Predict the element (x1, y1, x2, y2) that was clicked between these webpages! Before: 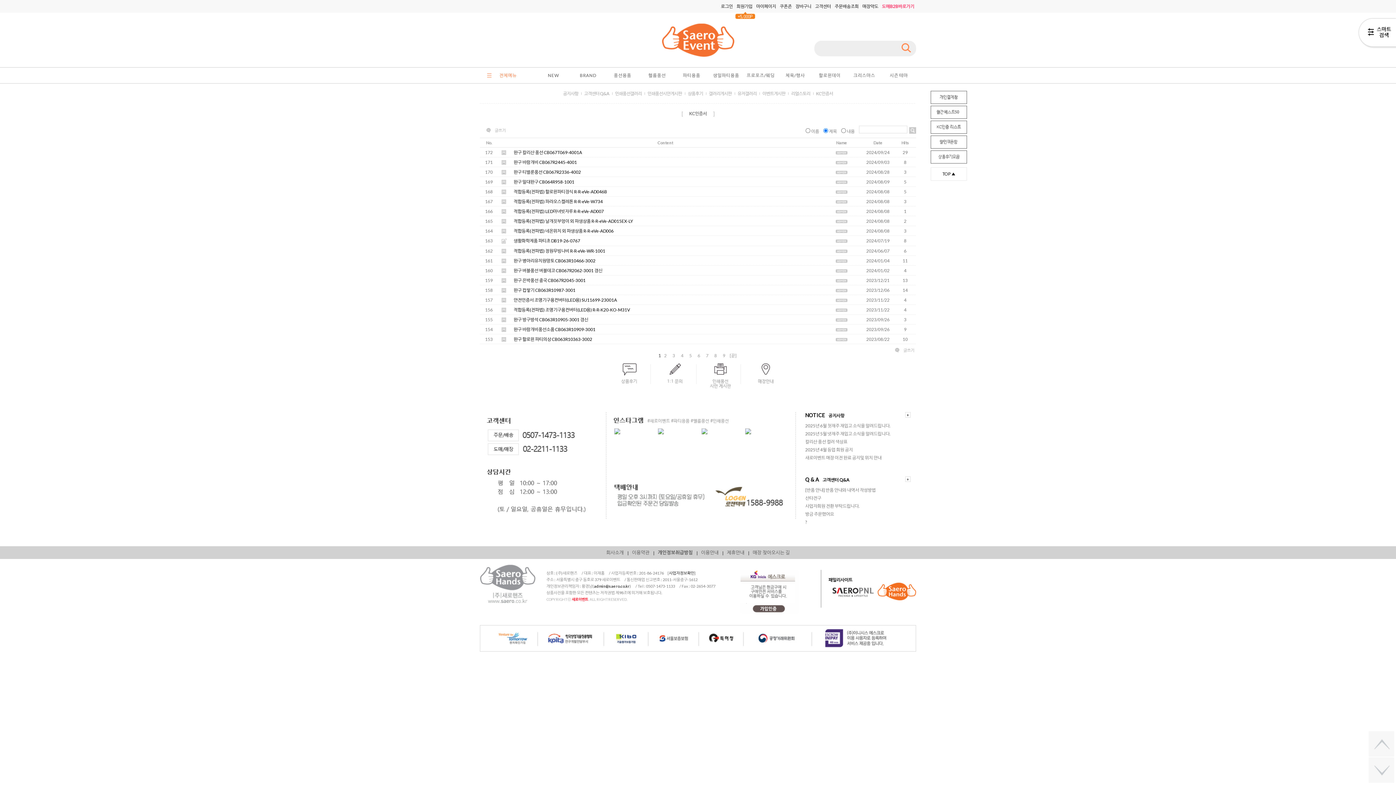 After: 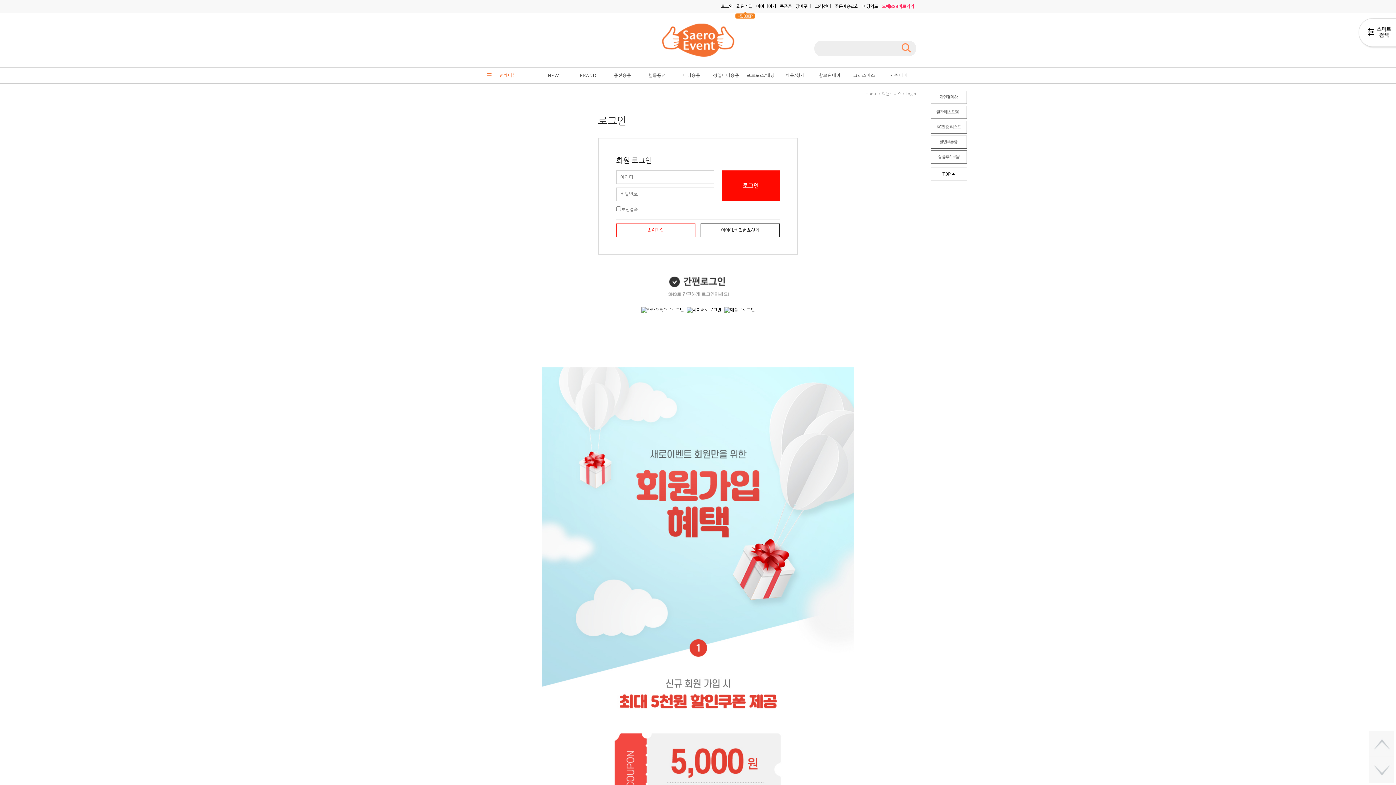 Action: label: 완구 할로윈 파티의상 CB063R10363-3002 bbox: (513, 336, 592, 342)